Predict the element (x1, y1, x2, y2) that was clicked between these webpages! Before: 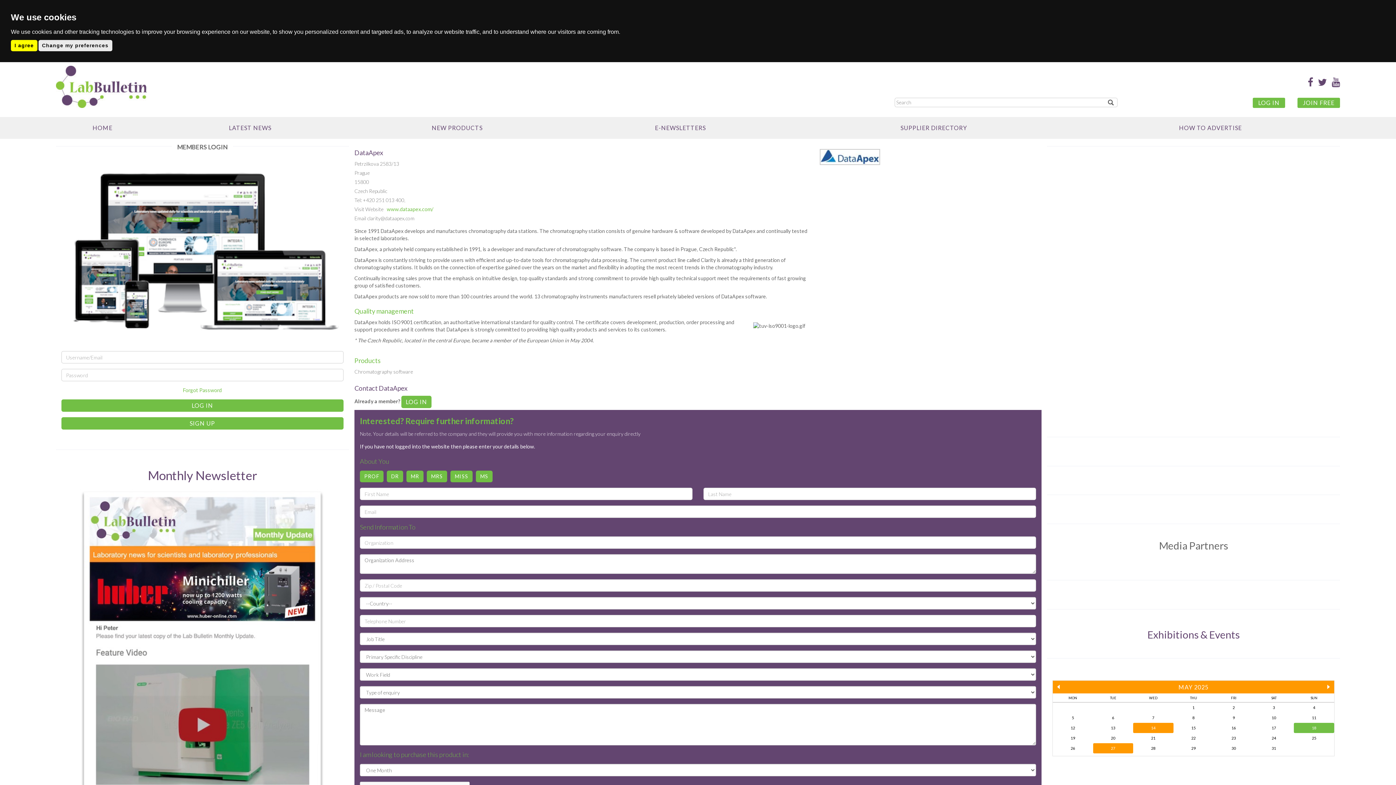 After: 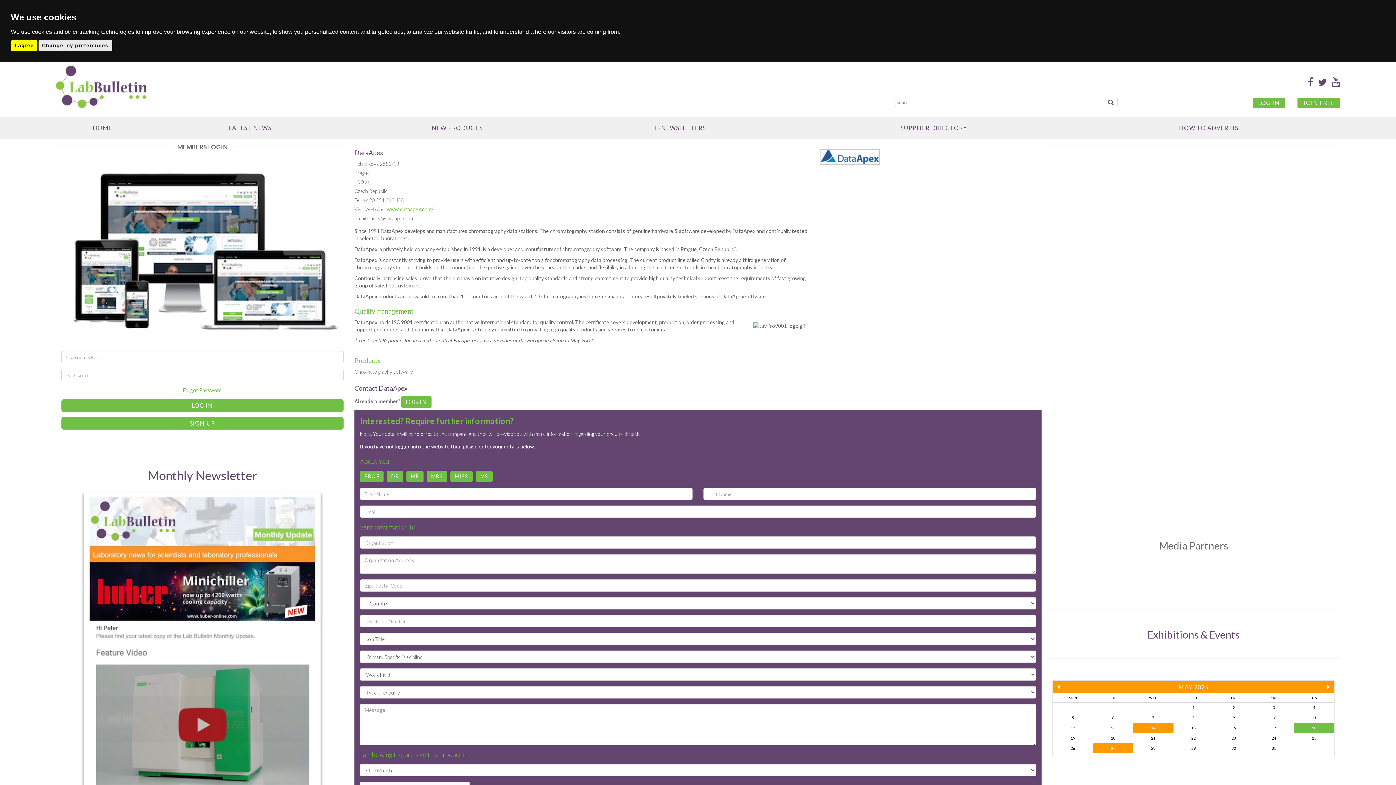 Action: label: MAY 2025 bbox: (1053, 680, 1334, 693)